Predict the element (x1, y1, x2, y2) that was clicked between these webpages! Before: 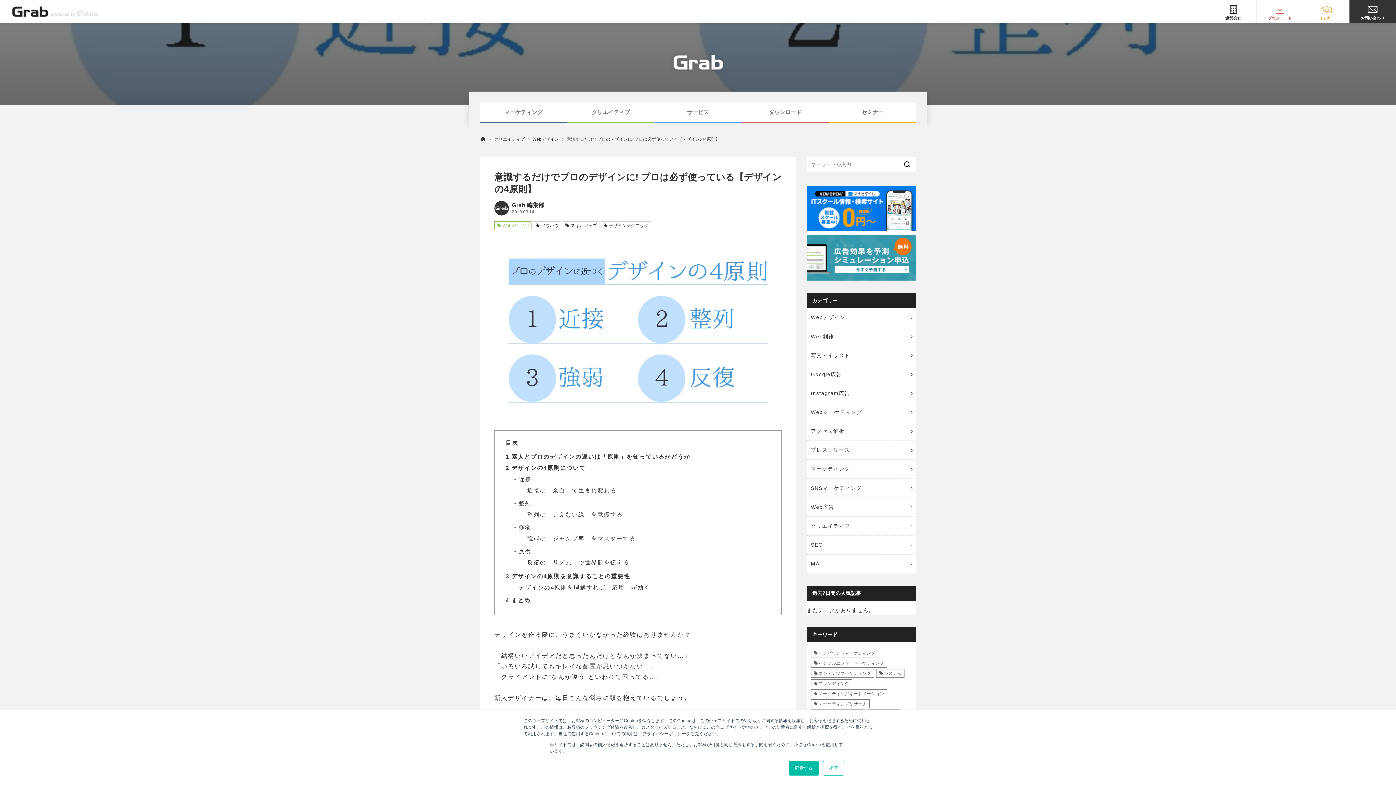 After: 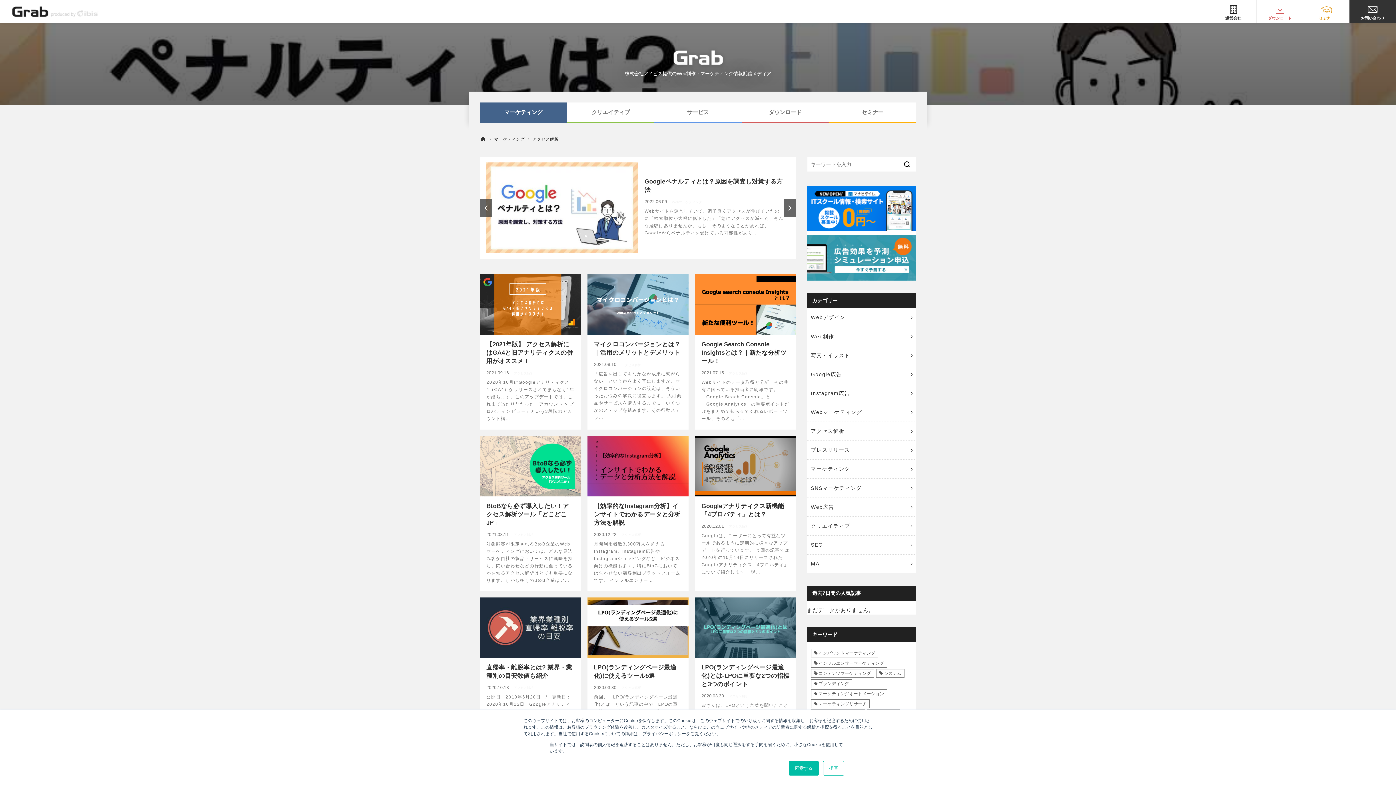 Action: bbox: (807, 422, 916, 440) label: アクセス解析